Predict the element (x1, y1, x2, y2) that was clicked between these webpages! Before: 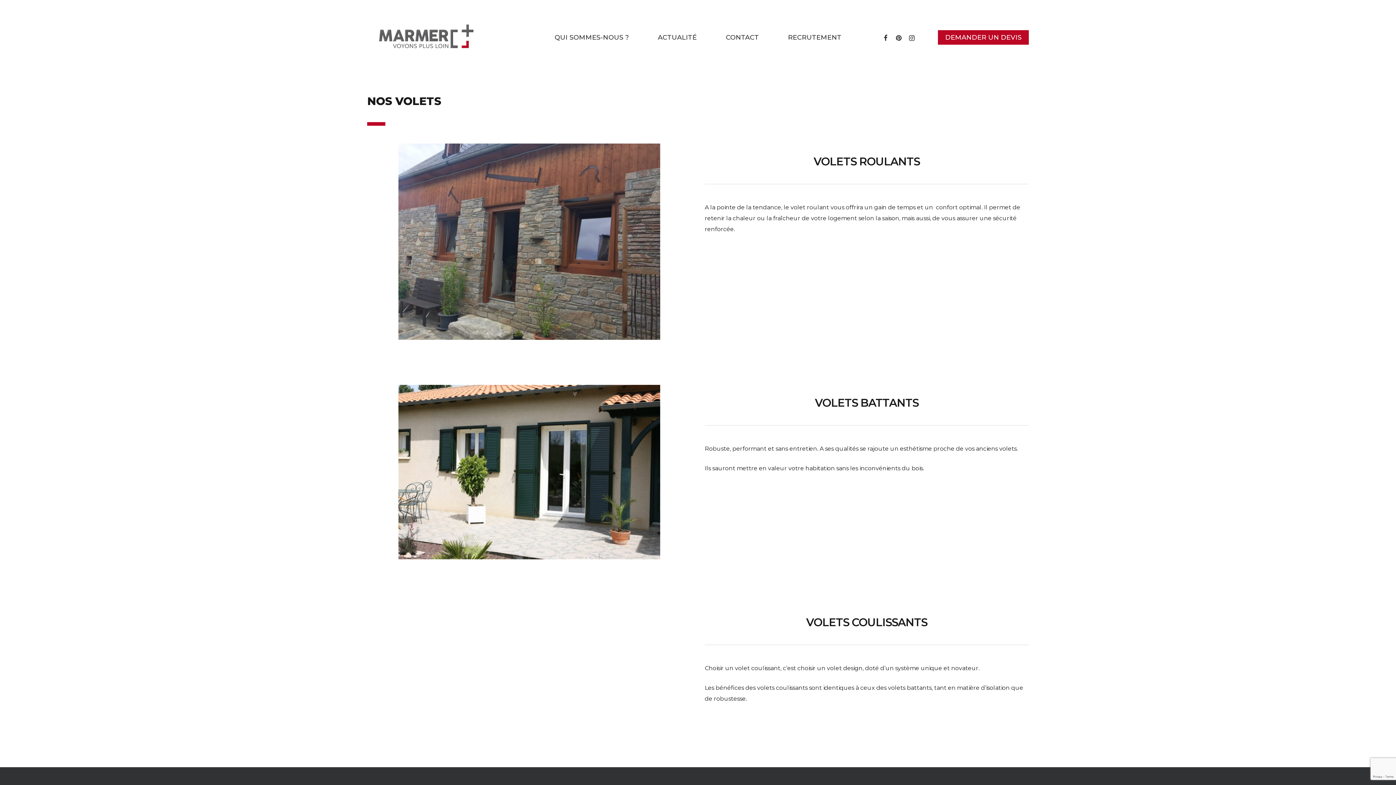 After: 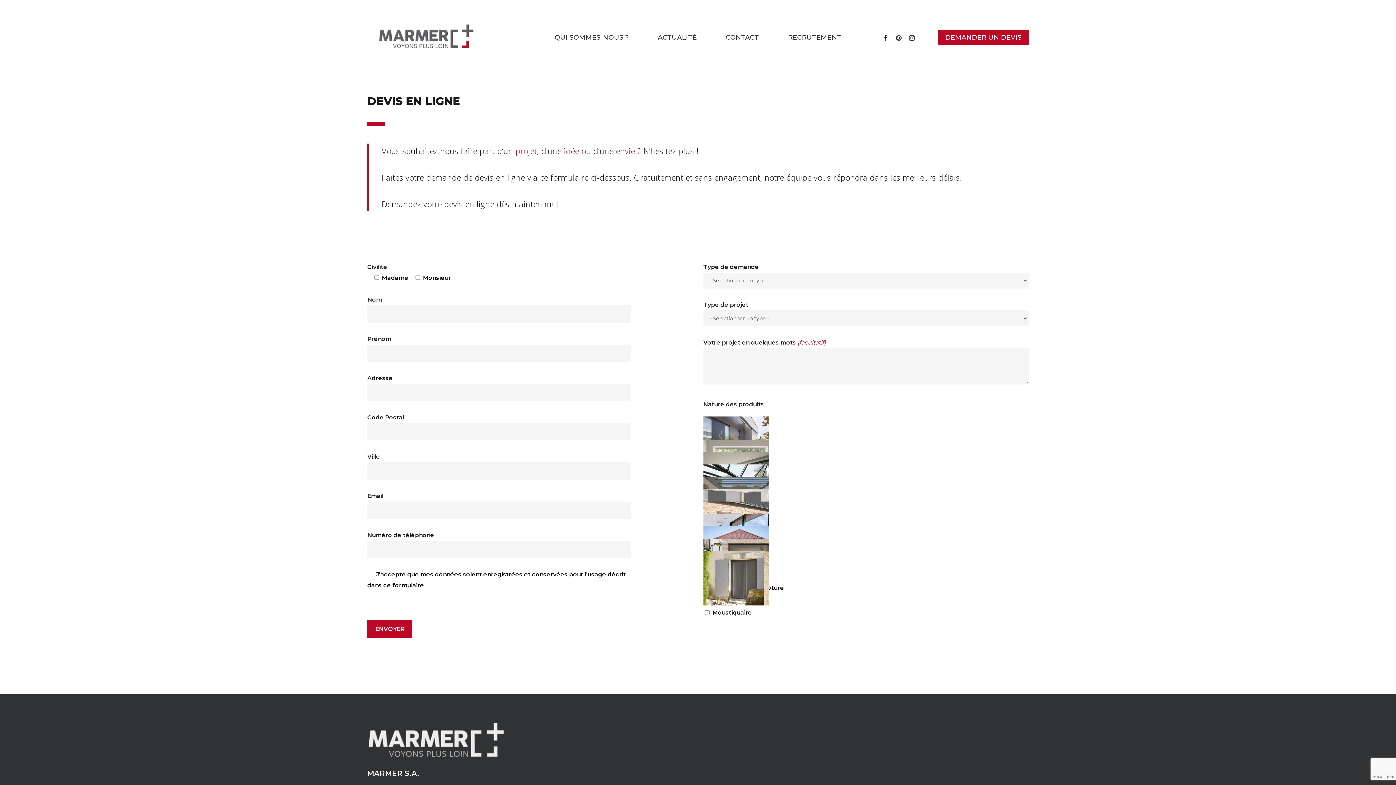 Action: label: DEMANDER UN DEVIS bbox: (938, 33, 1029, 41)